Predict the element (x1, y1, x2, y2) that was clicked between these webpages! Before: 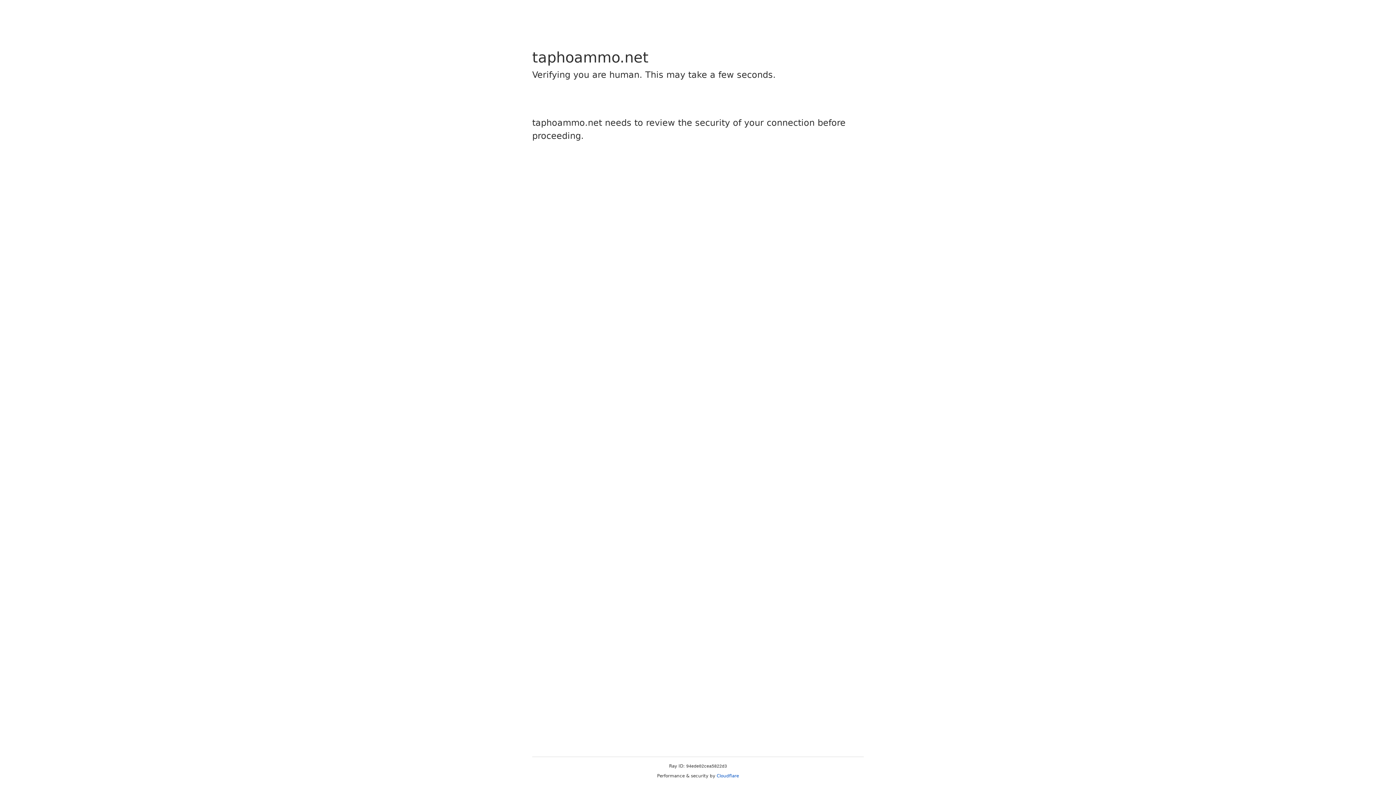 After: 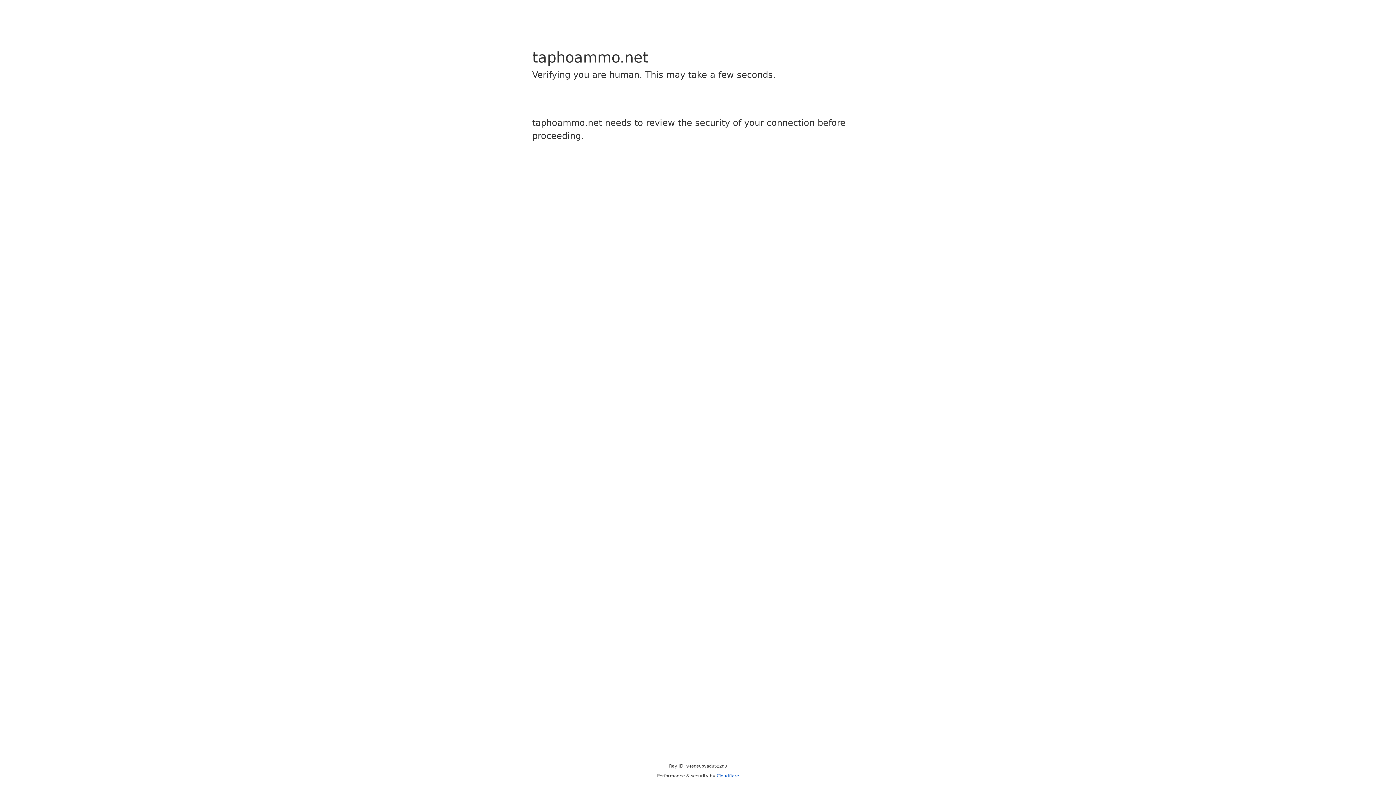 Action: bbox: (716, 773, 739, 778) label: Cloudflare